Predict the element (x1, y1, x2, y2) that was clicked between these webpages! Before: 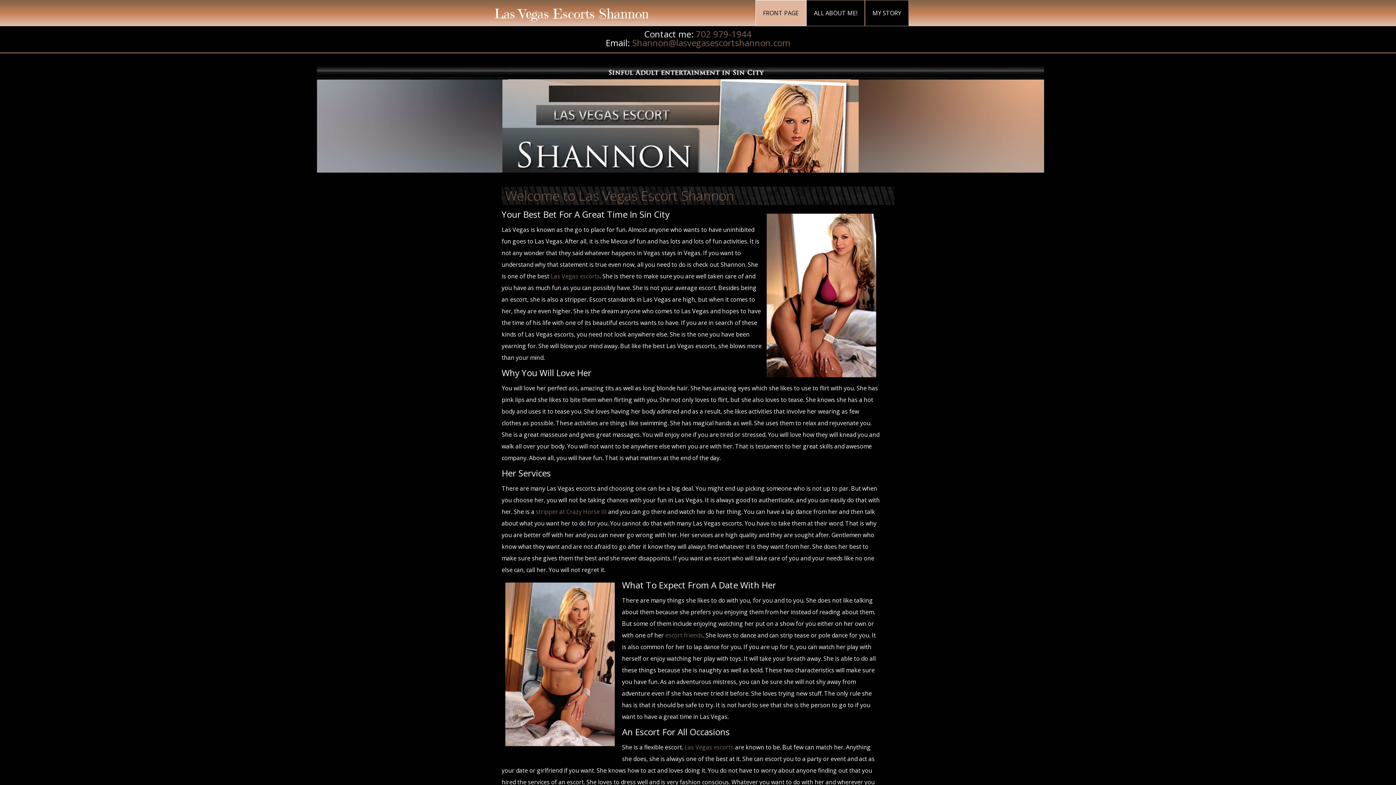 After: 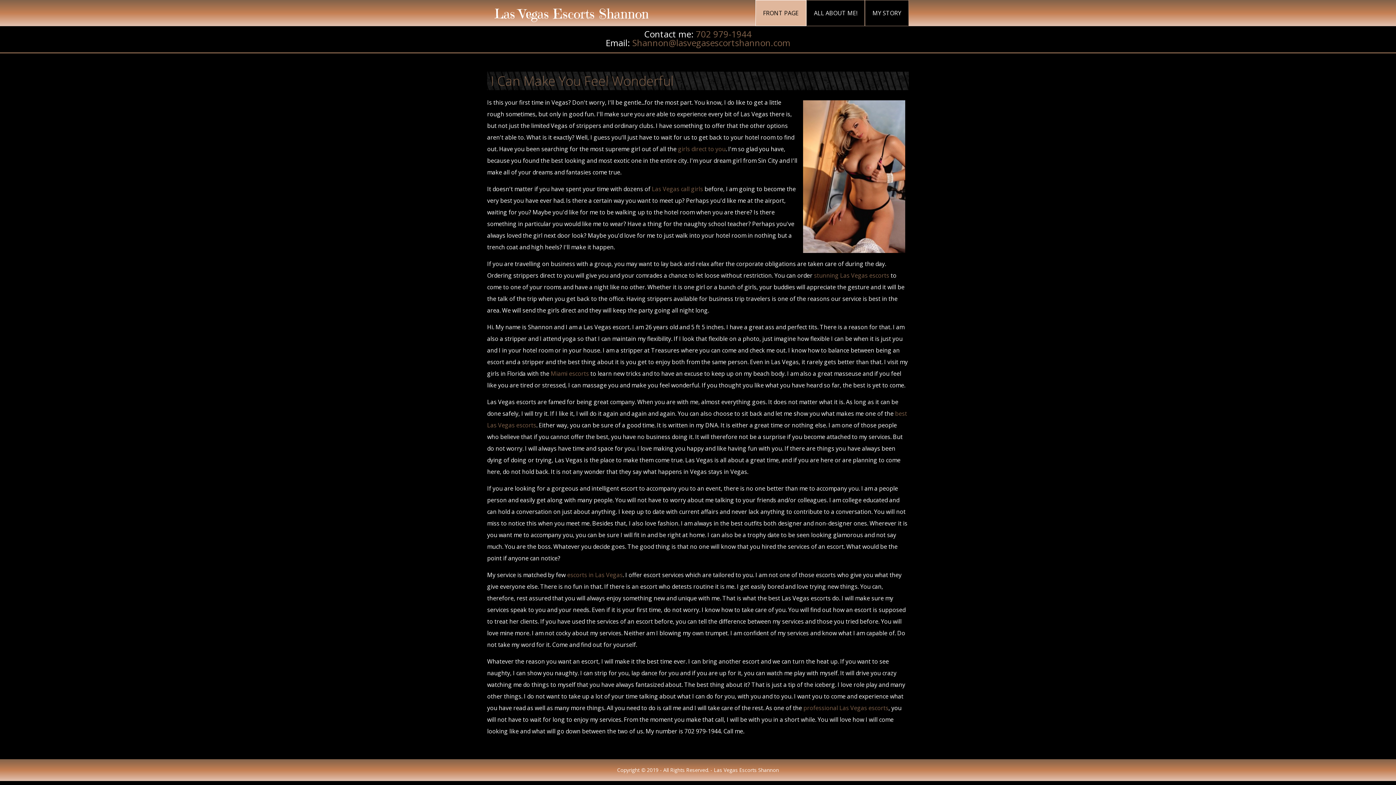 Action: label: MY STORY bbox: (865, 0, 909, 26)